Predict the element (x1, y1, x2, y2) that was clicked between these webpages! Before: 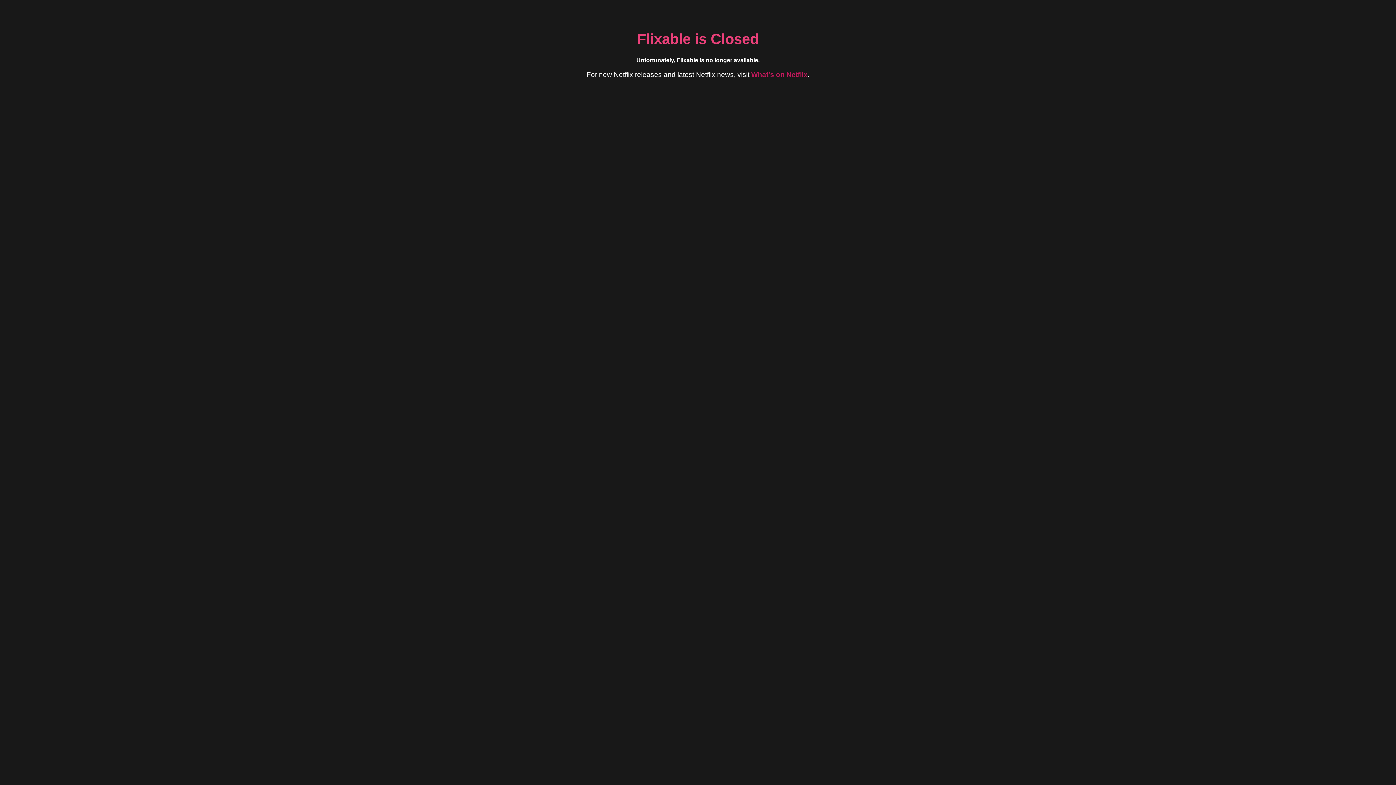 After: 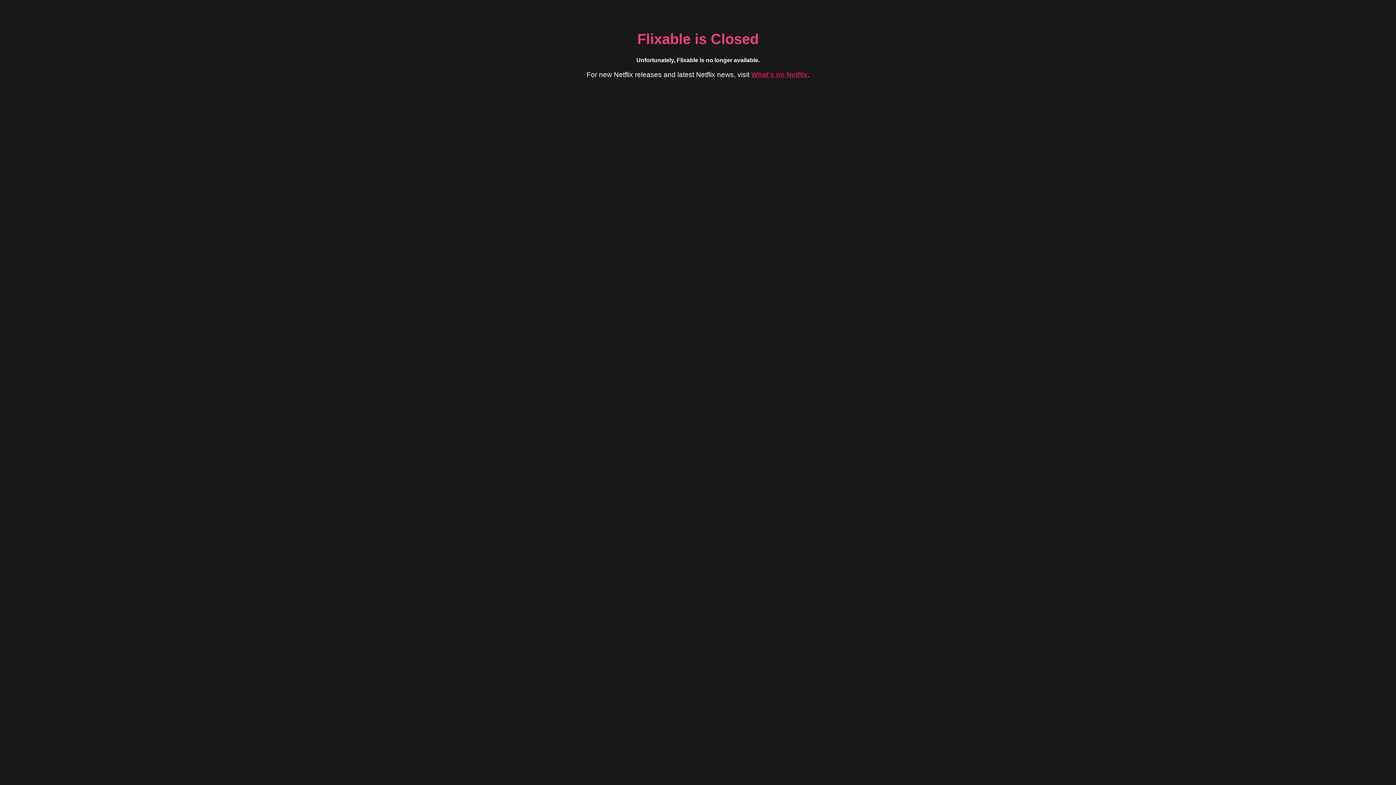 Action: bbox: (751, 70, 807, 78) label: What's on Netflix